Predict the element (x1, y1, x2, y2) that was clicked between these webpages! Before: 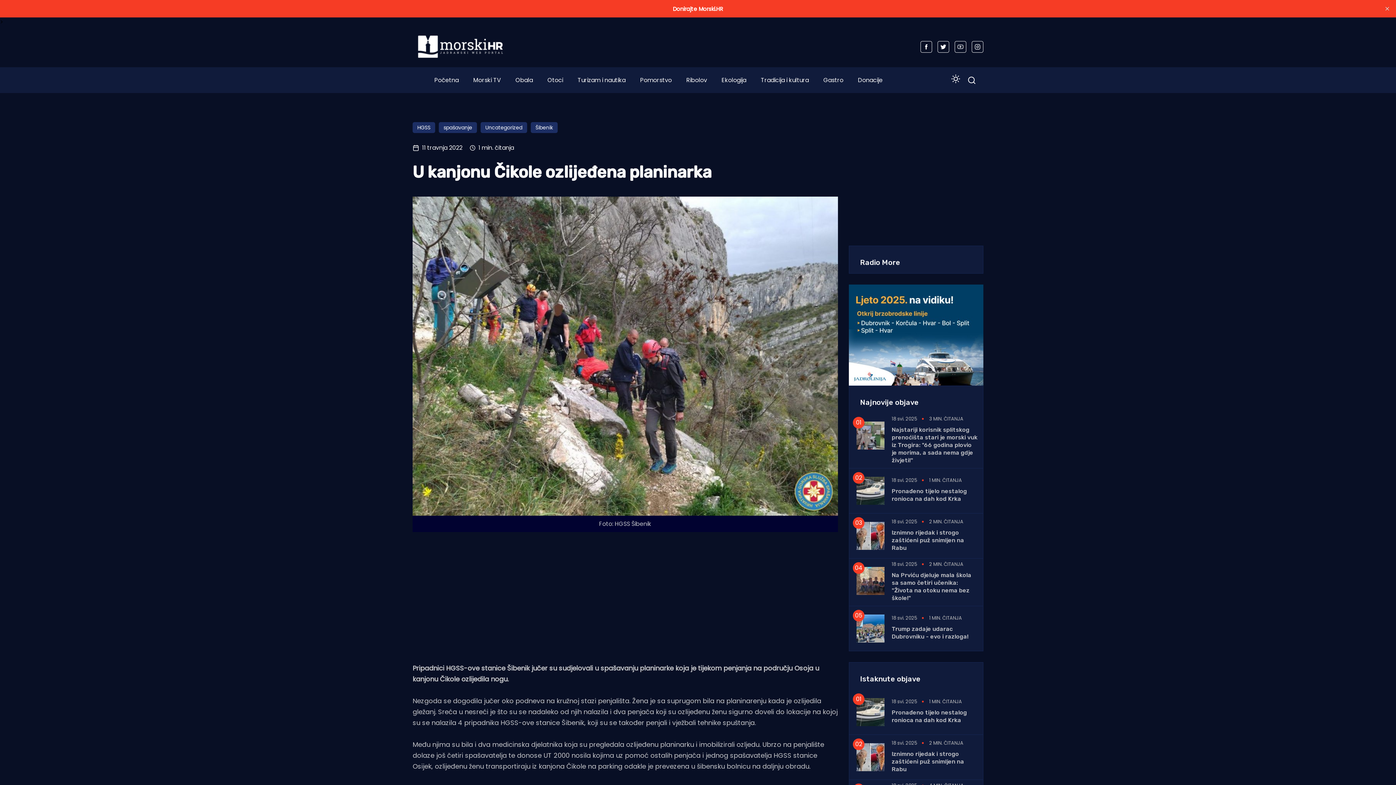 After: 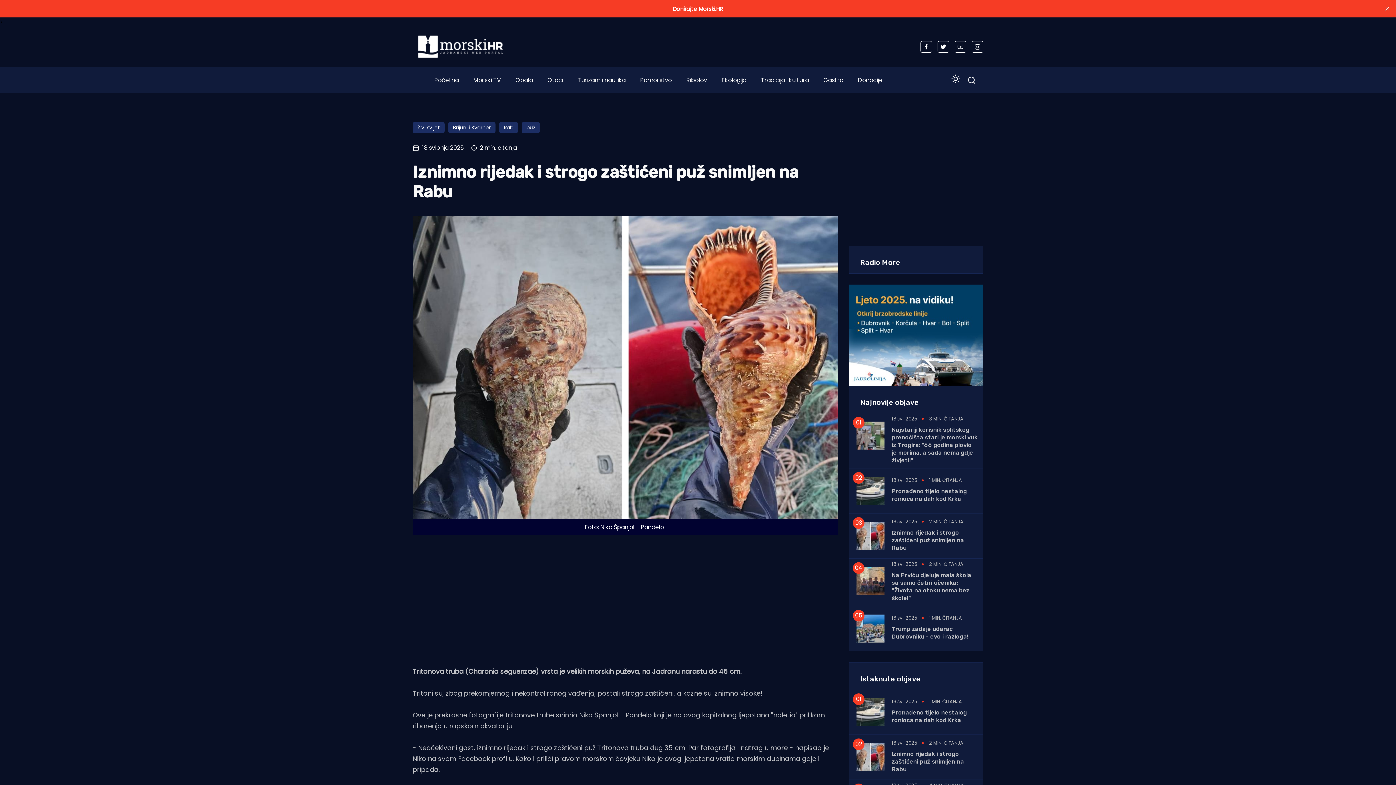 Action: bbox: (856, 640, 884, 648)